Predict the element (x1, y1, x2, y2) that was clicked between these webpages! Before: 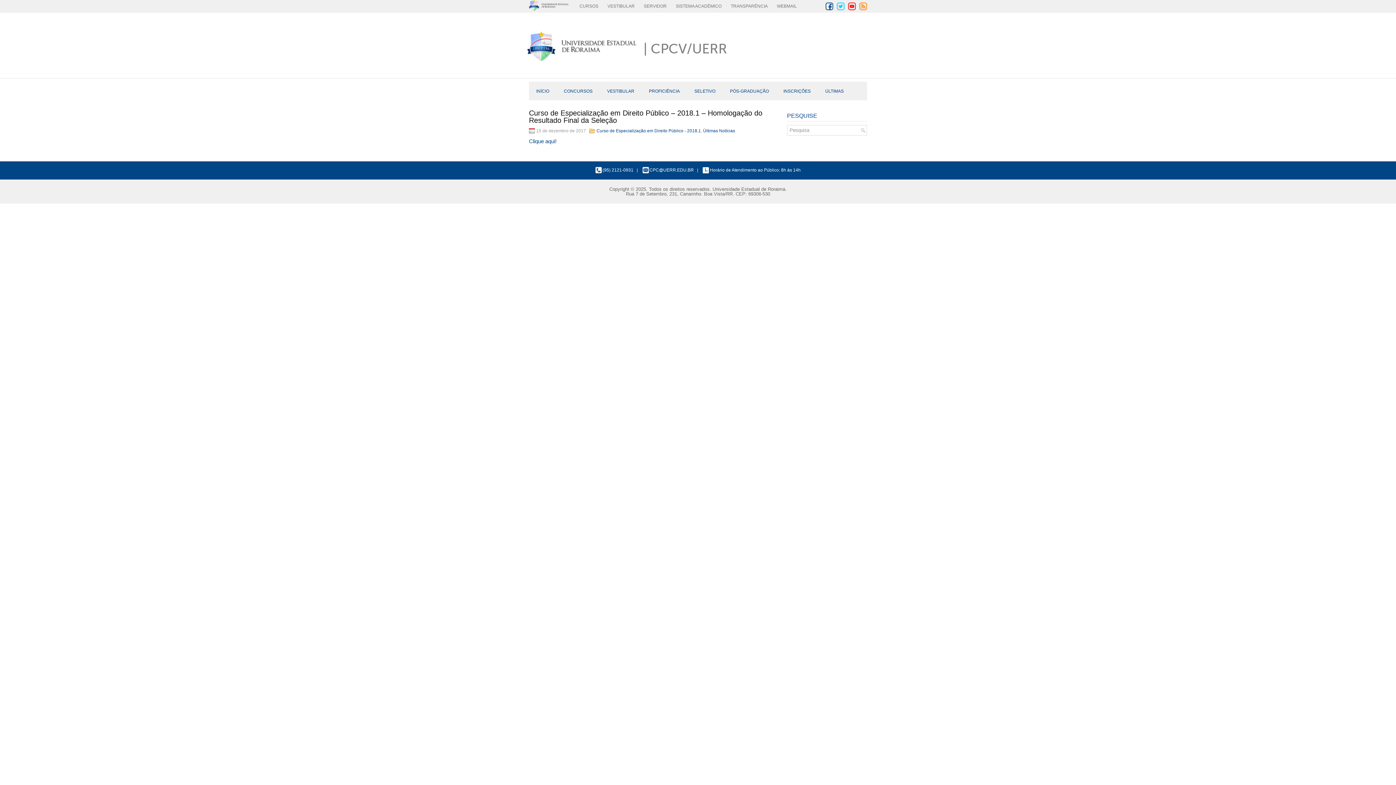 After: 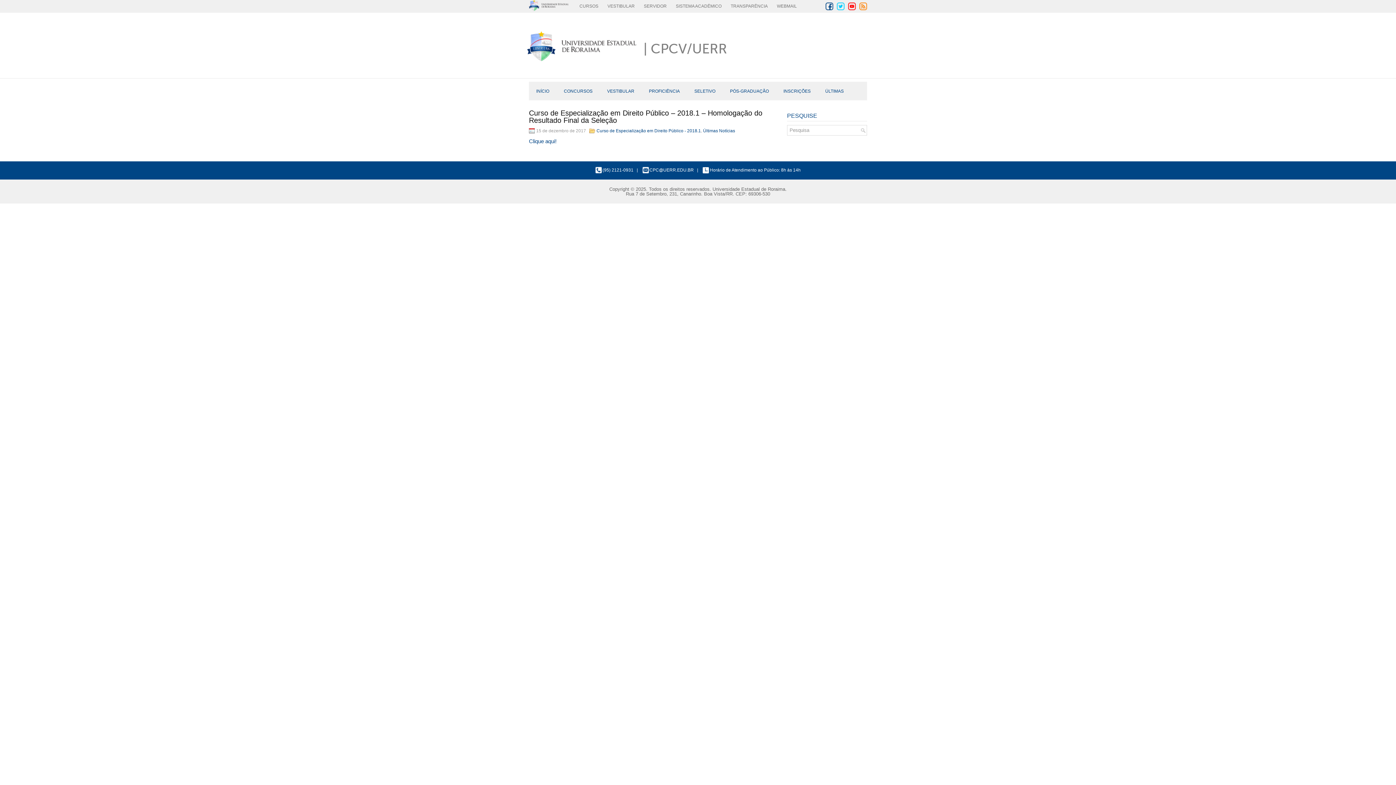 Action: bbox: (825, 5, 833, 11)